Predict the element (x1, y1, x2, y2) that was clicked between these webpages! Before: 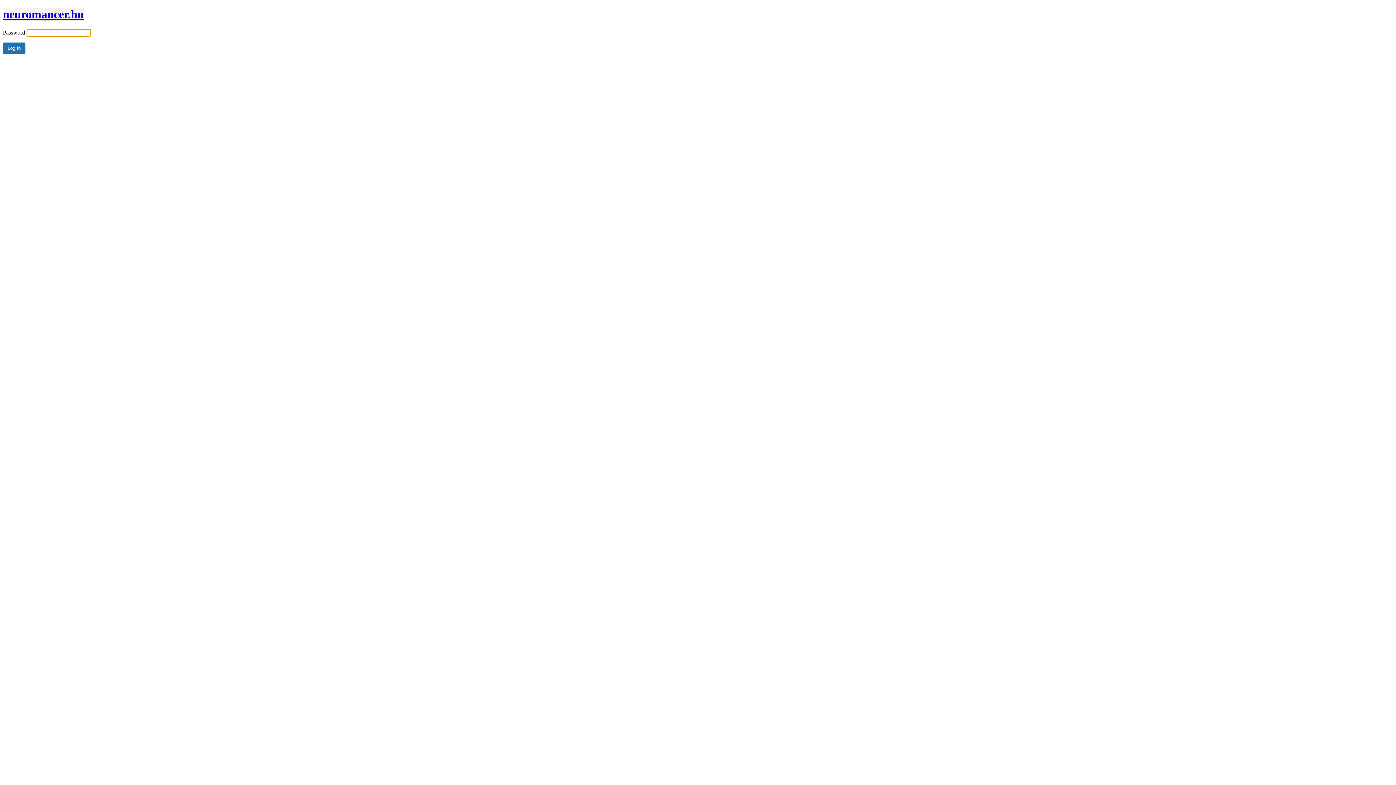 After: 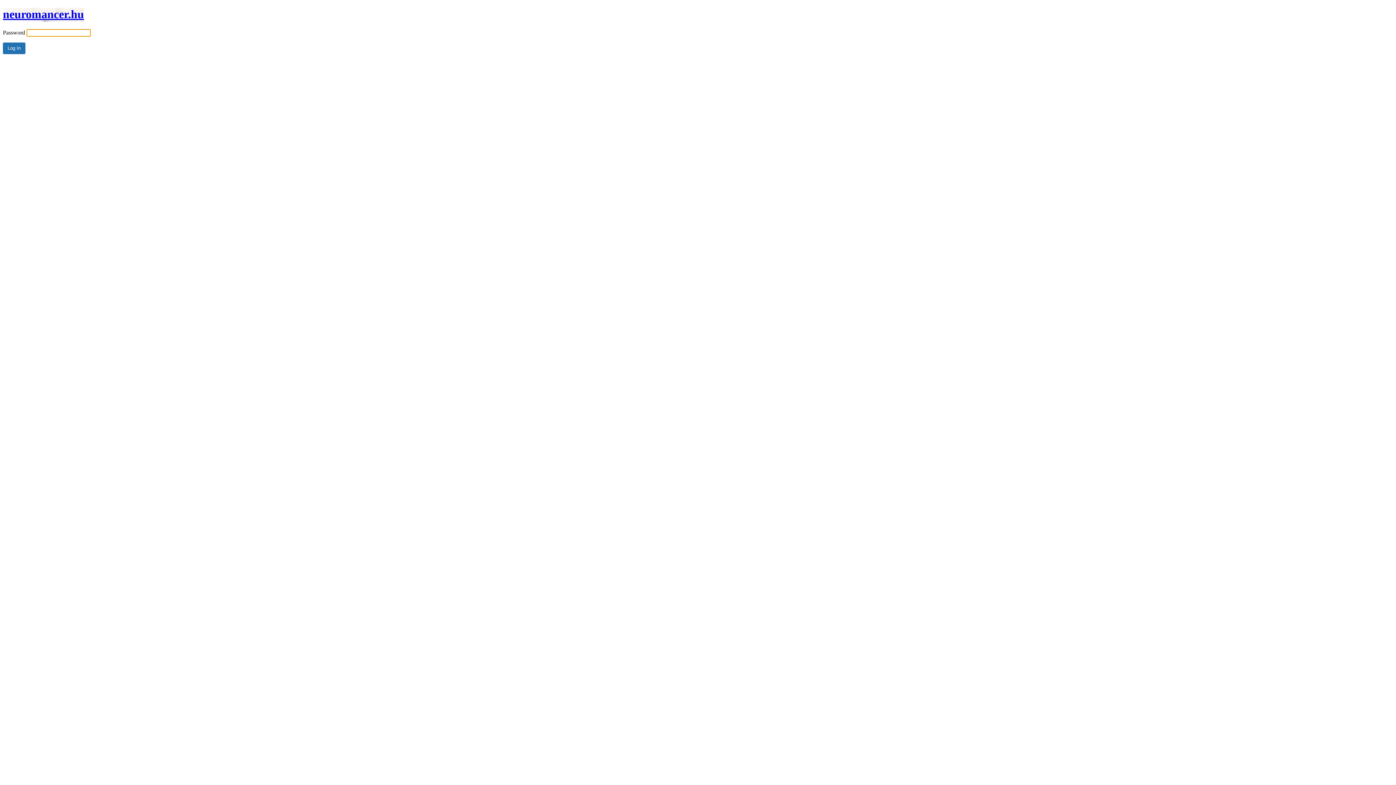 Action: label: neuromancer.hu bbox: (2, 7, 84, 21)